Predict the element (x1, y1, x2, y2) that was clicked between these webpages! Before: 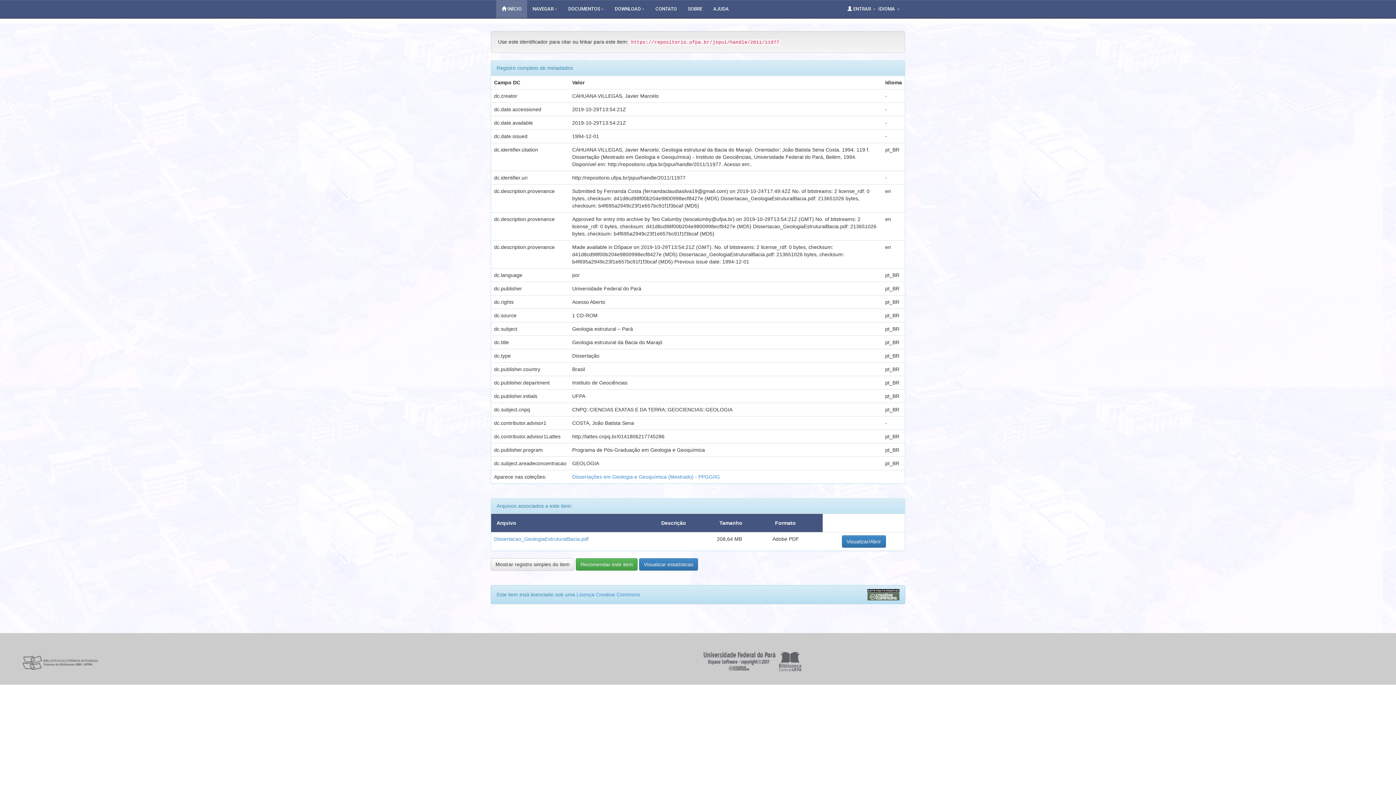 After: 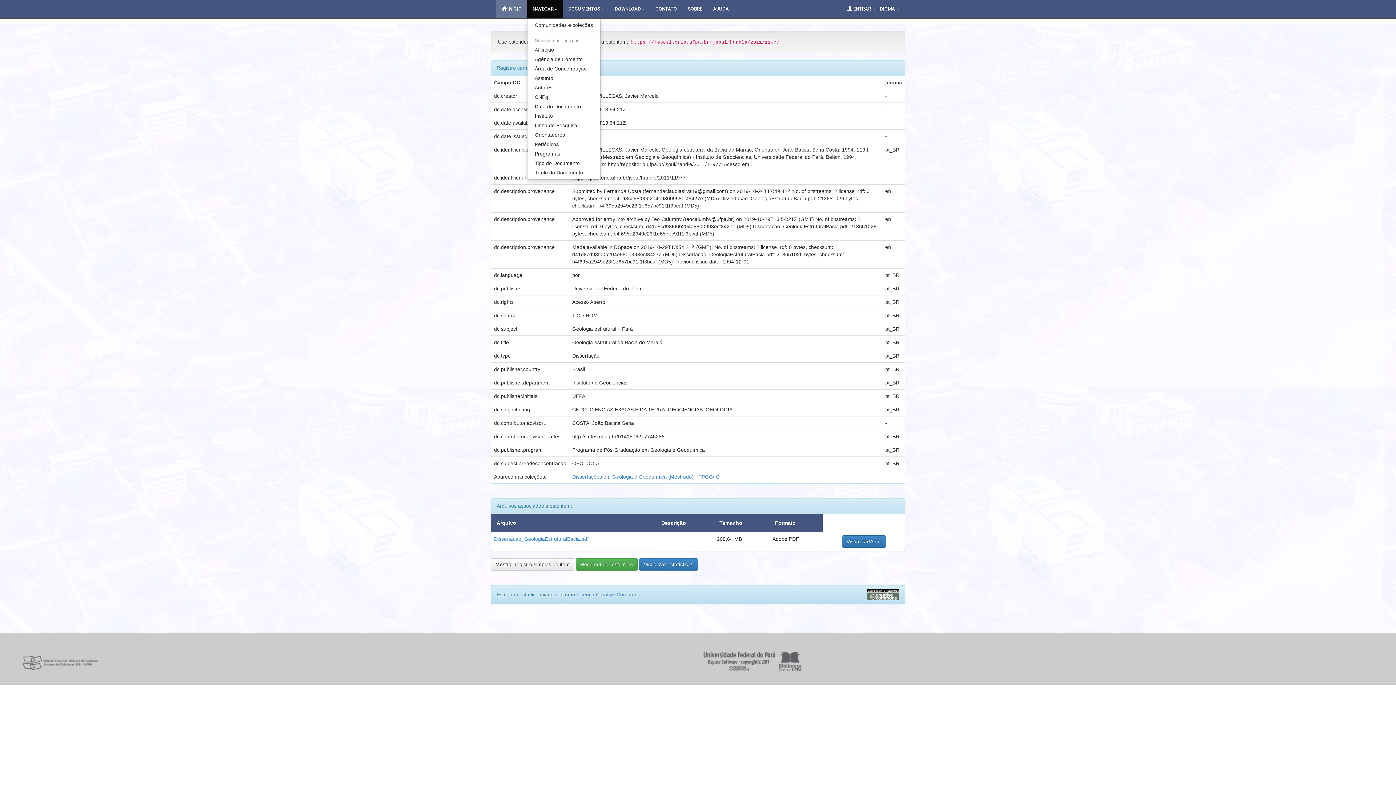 Action: label: NAVEGAR bbox: (527, 0, 562, 18)